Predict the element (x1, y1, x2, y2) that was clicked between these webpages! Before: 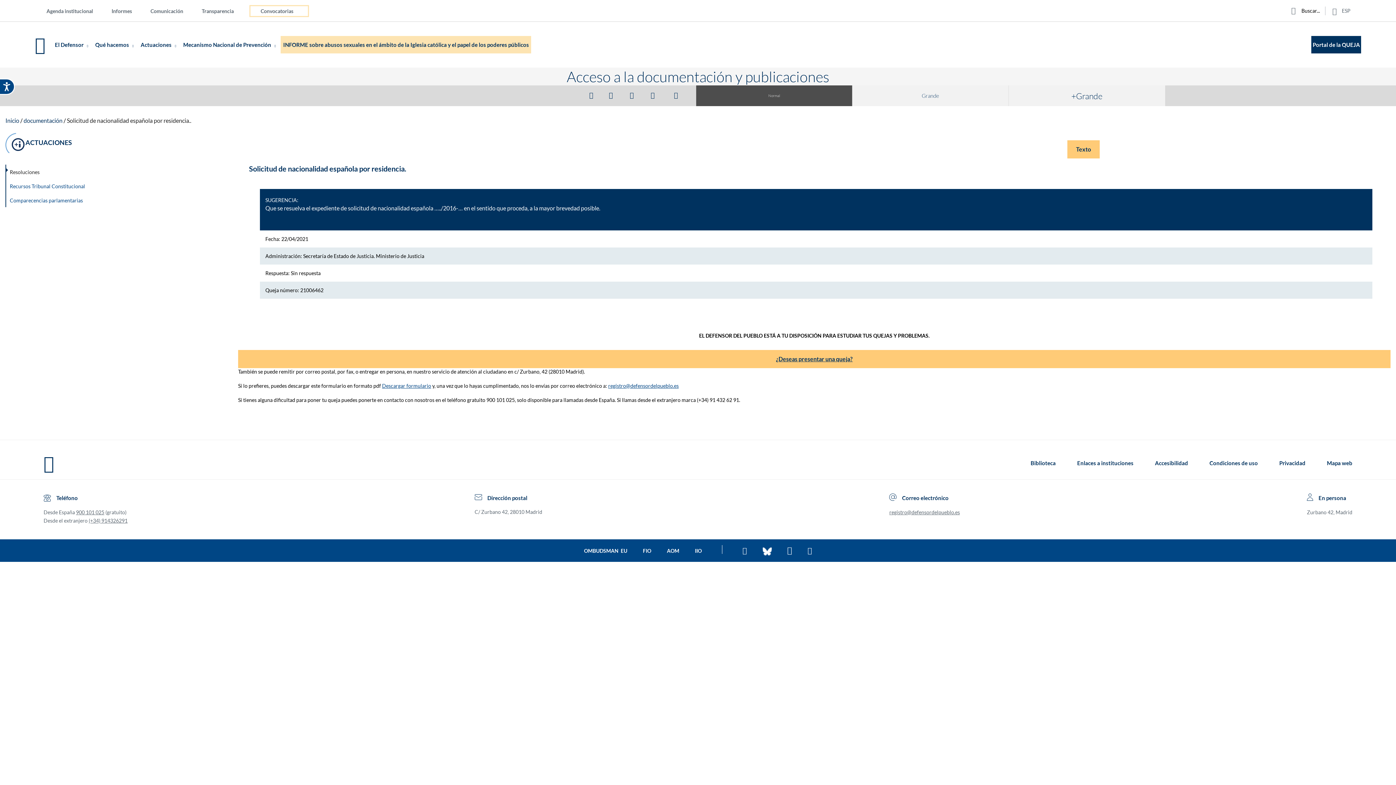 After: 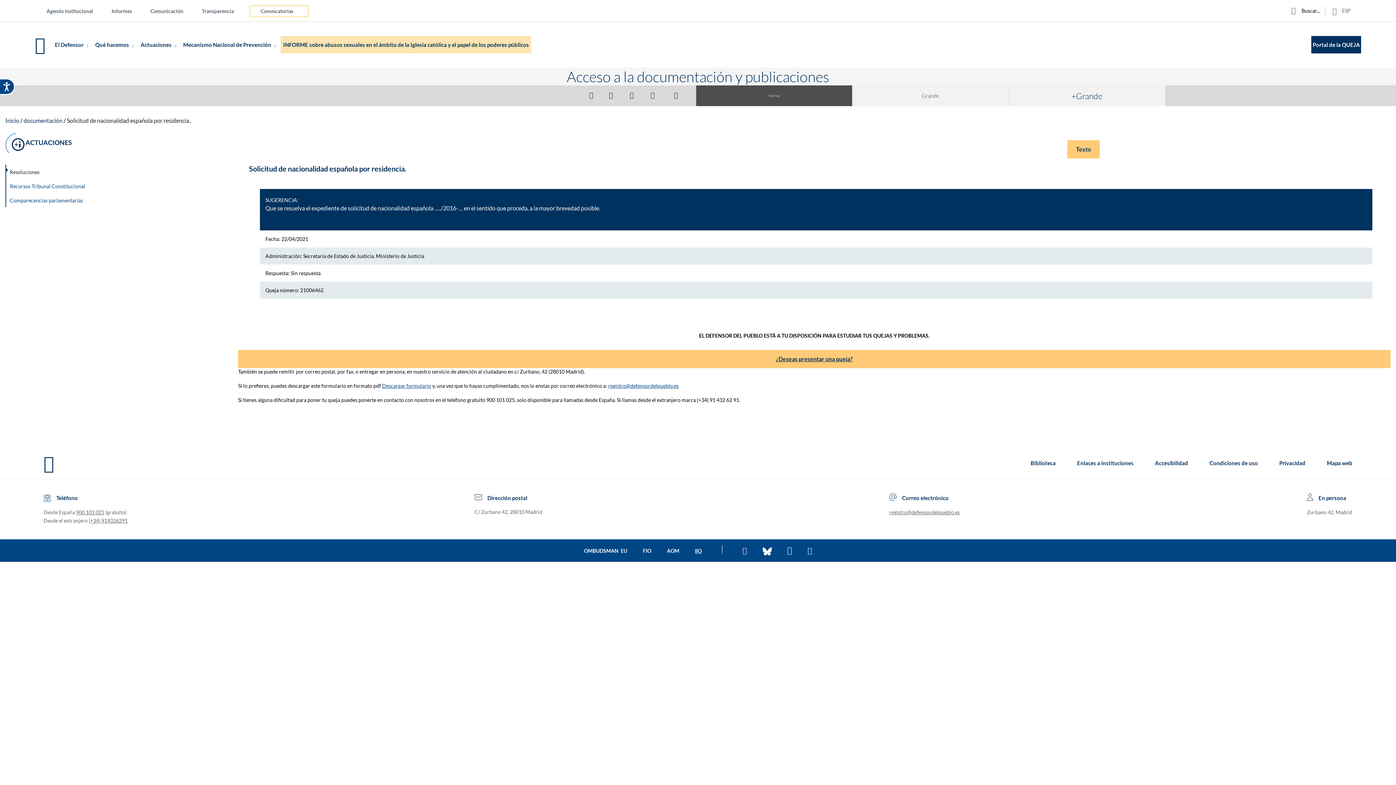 Action: bbox: (695, 548, 702, 554) label: Ir a la página de la IIO